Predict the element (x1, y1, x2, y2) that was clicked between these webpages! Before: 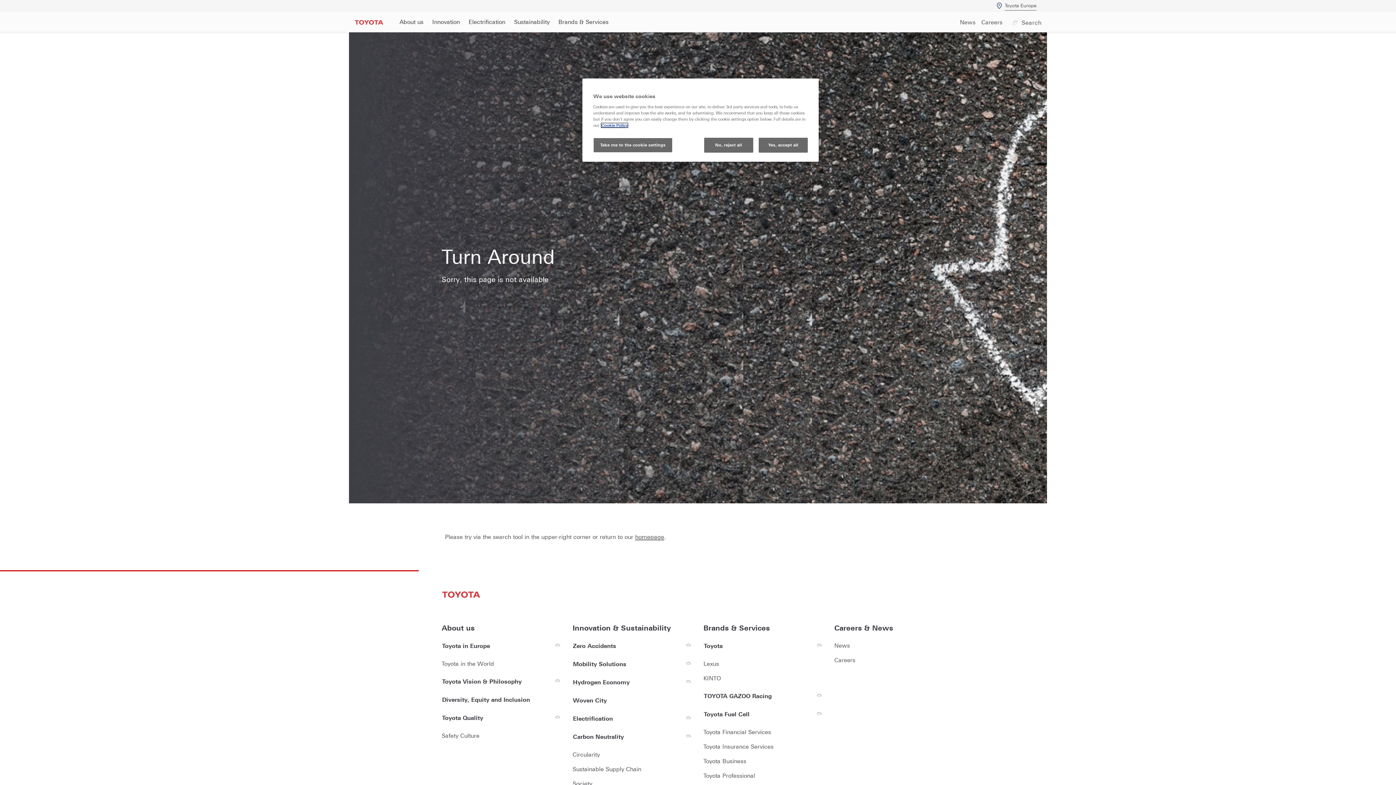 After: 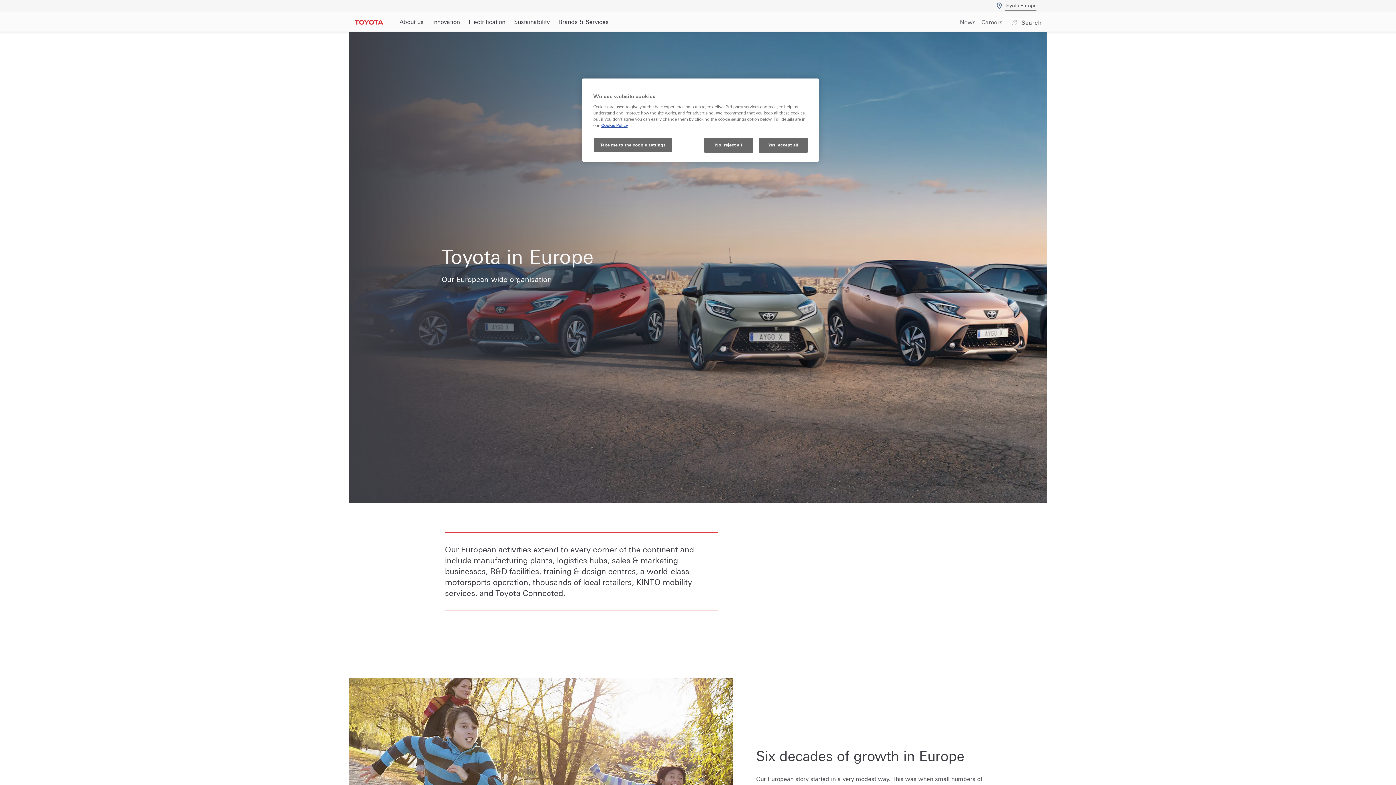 Action: bbox: (442, 641, 490, 650) label: Toyota in Europe